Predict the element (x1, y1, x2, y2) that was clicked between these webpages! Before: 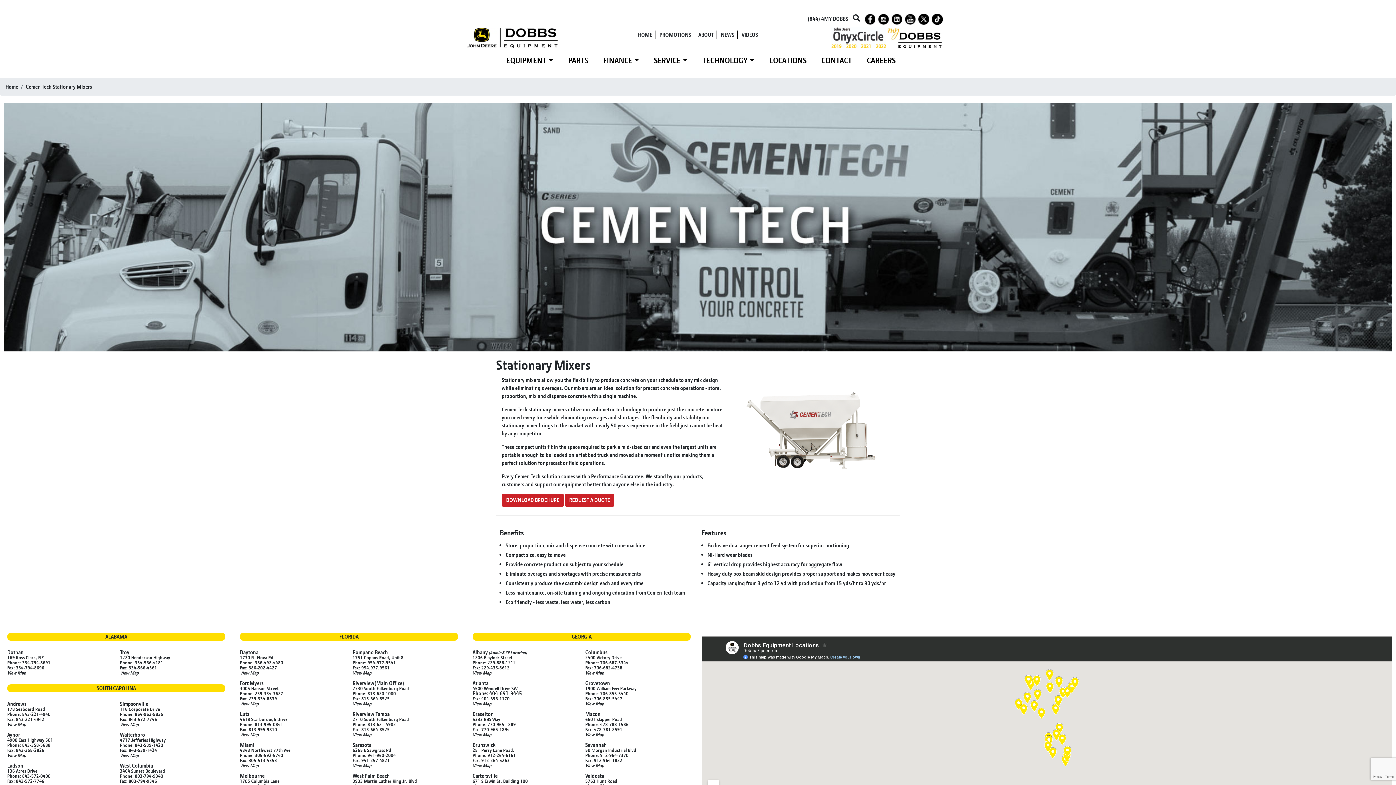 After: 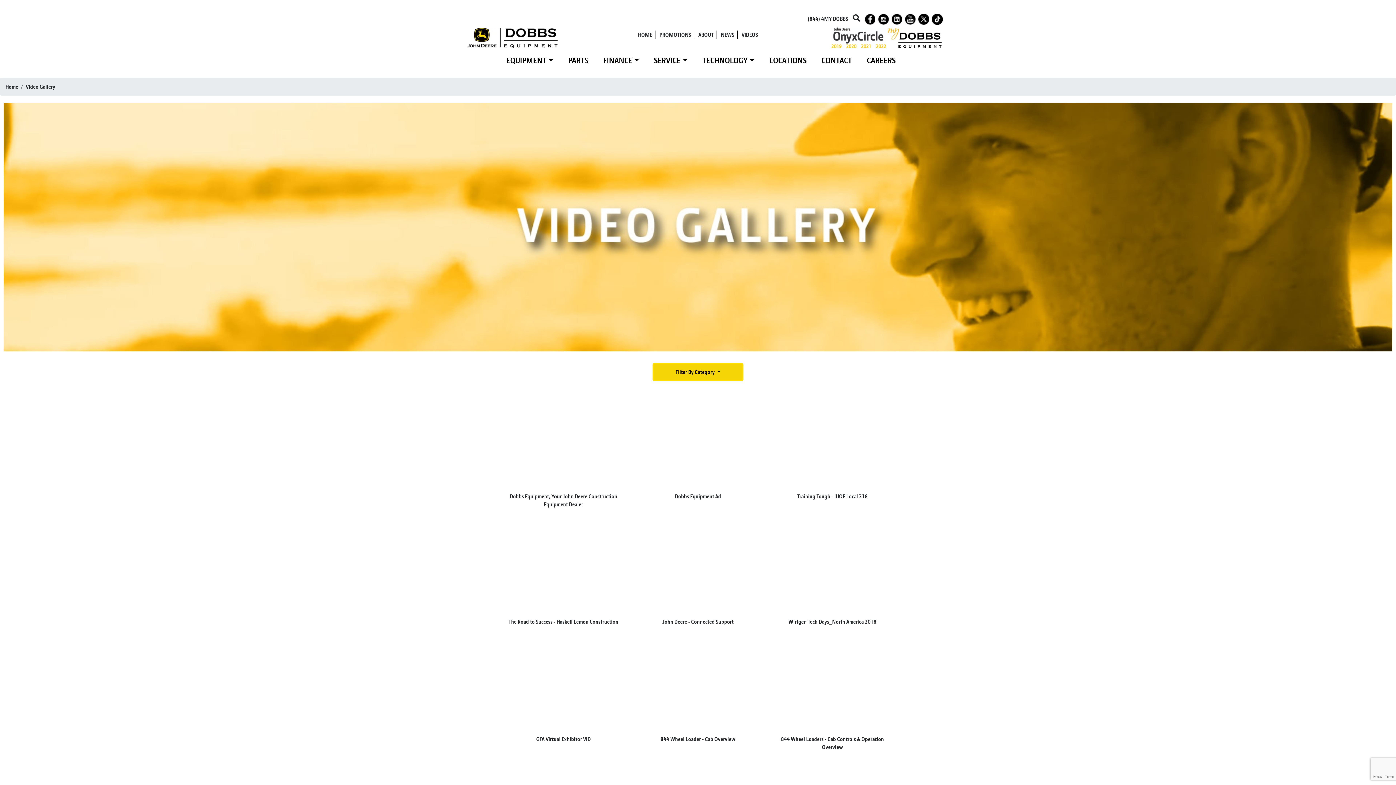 Action: label: VIDEOS bbox: (738, 30, 761, 39)